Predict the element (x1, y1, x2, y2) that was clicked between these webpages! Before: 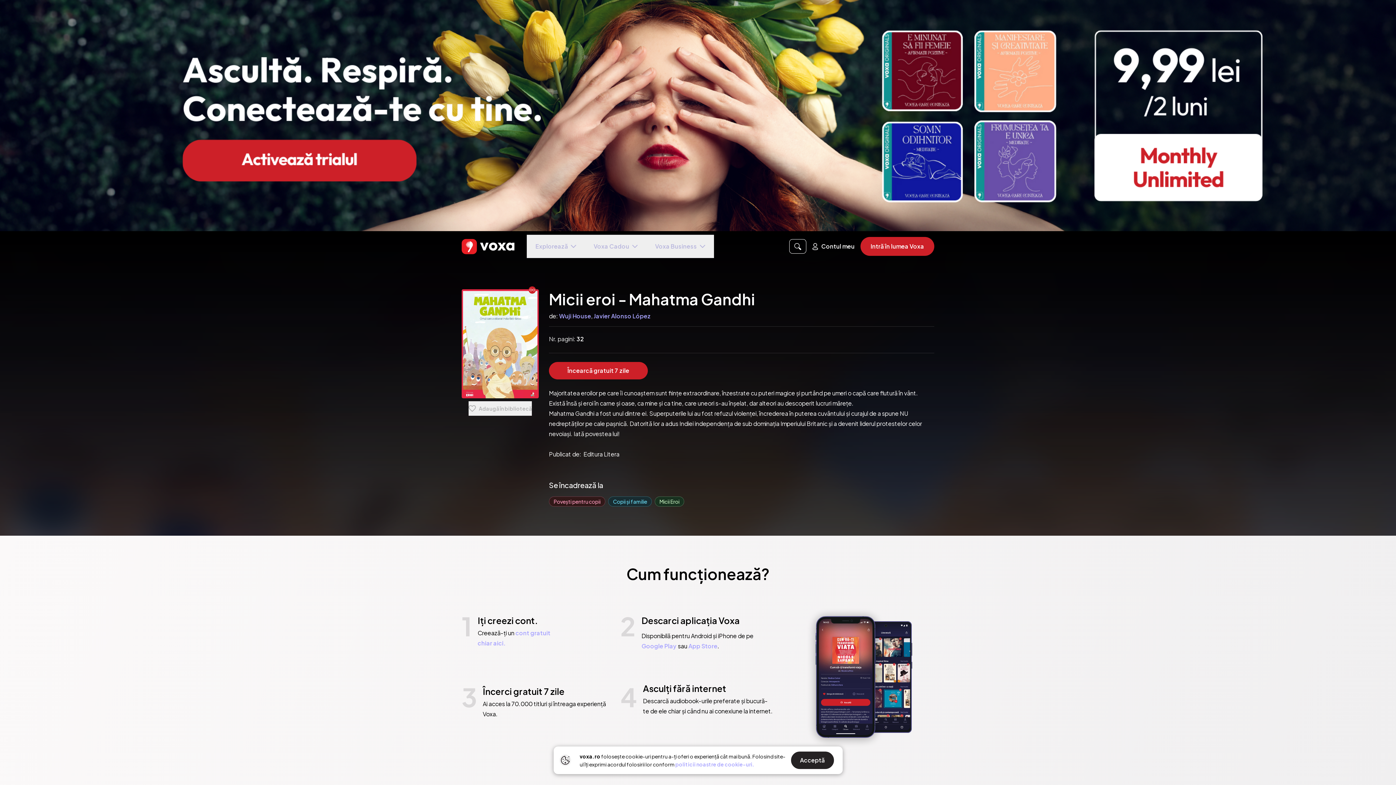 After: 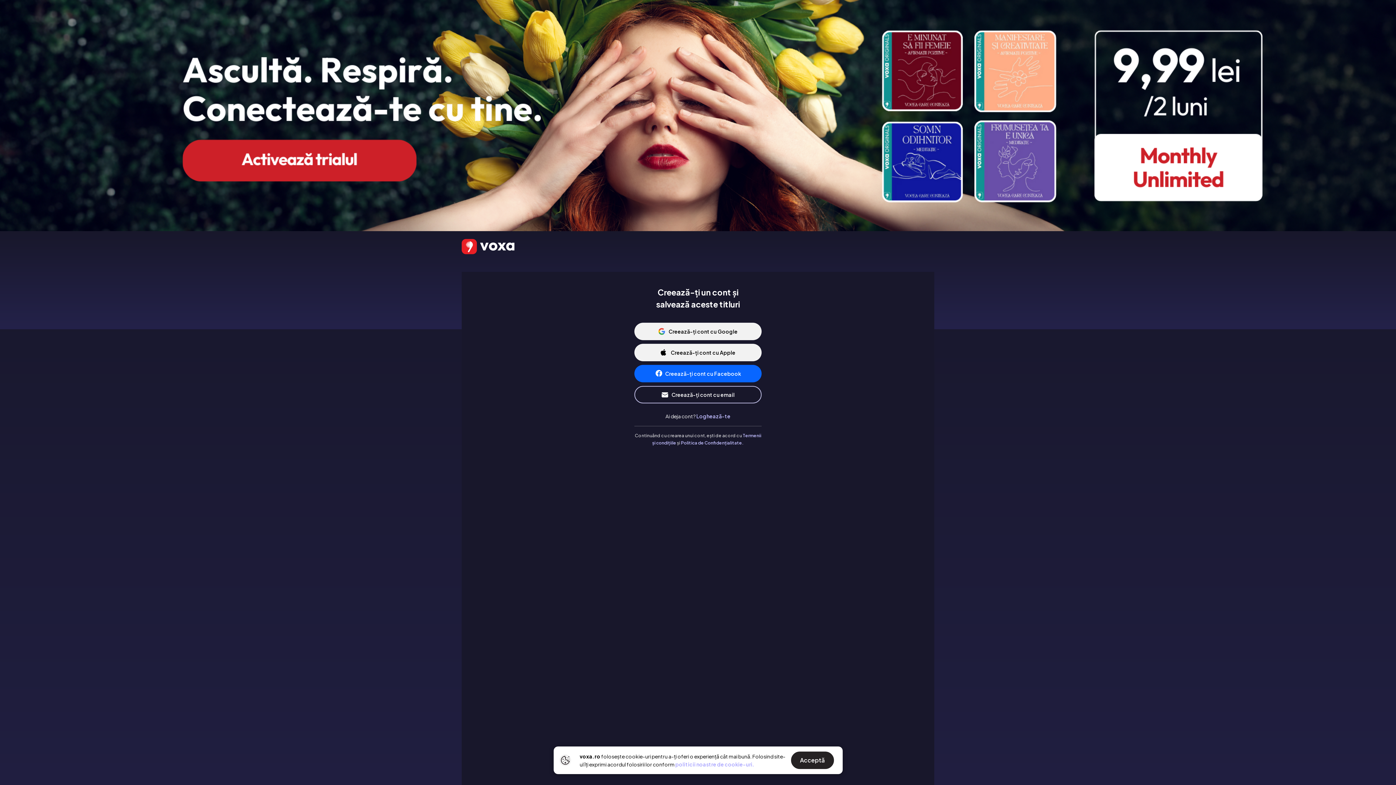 Action: bbox: (549, 362, 648, 379) label: Încearcă gratuit 7 zile